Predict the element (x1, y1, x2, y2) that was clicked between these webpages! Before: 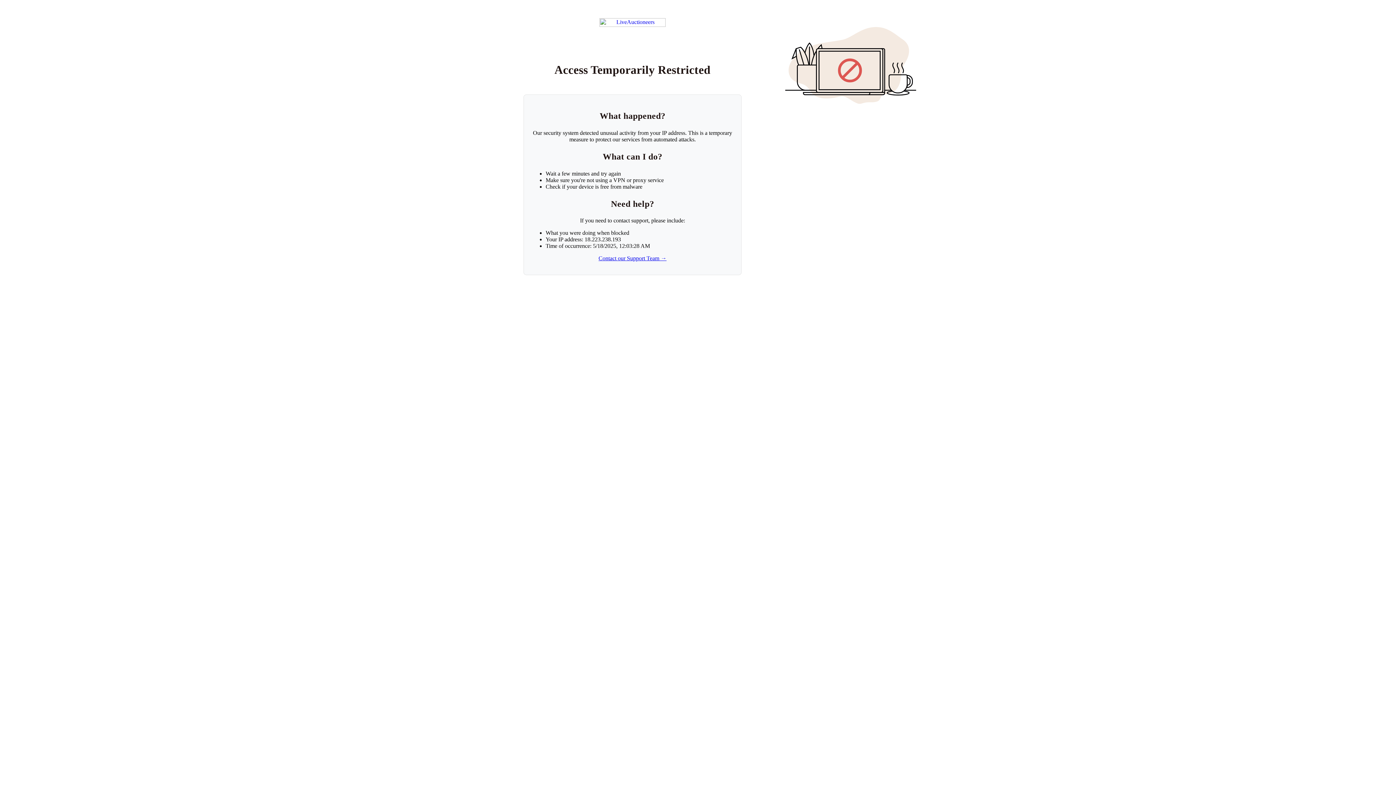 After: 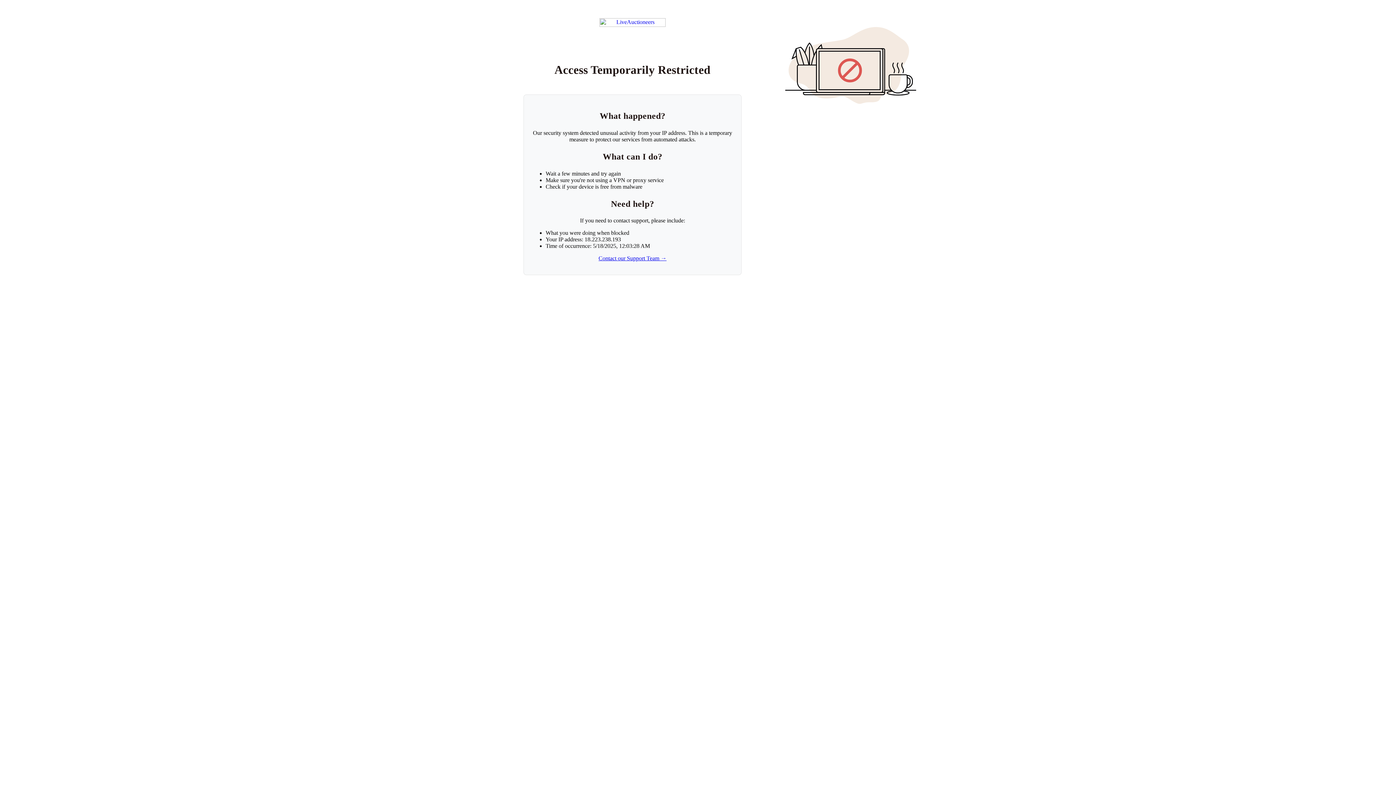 Action: bbox: (598, 255, 666, 261) label: Contact our Support Team →